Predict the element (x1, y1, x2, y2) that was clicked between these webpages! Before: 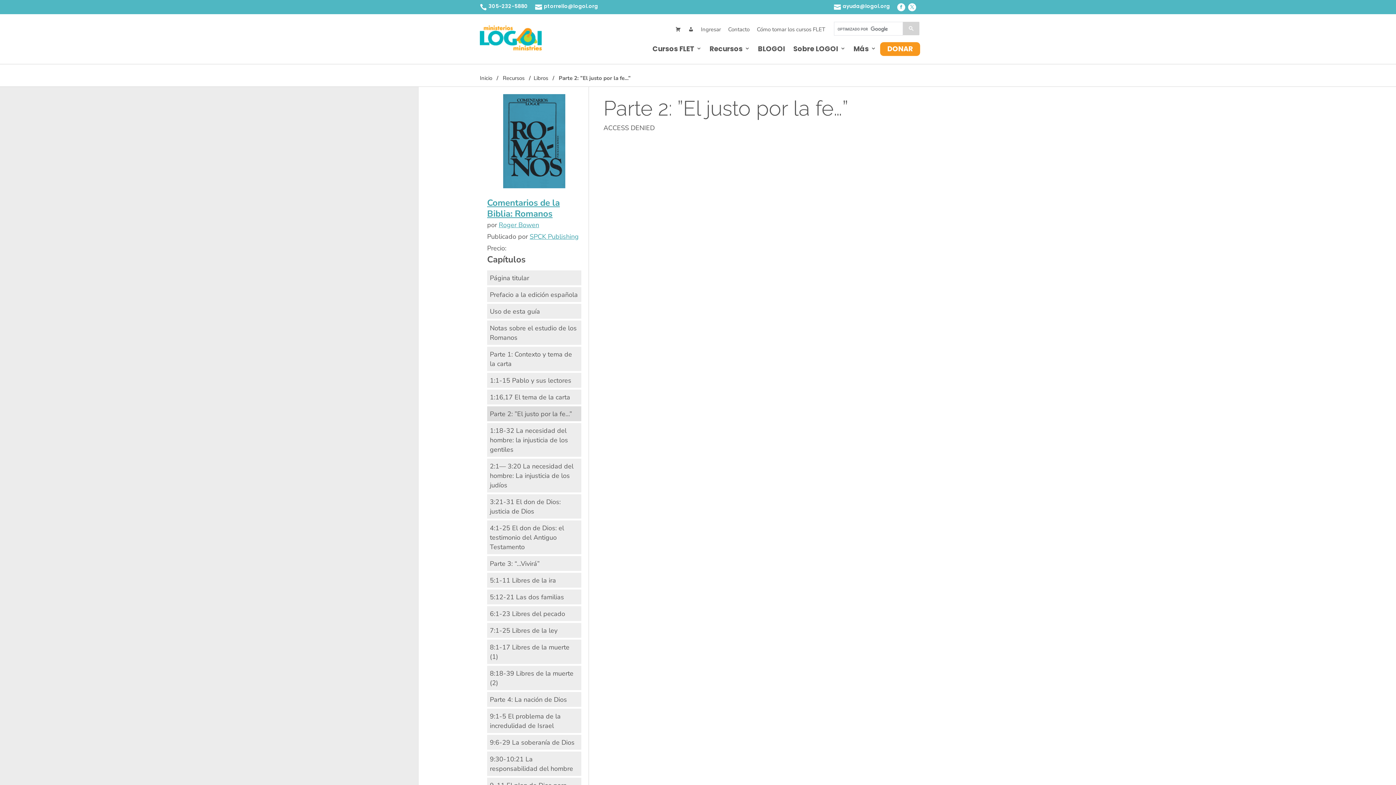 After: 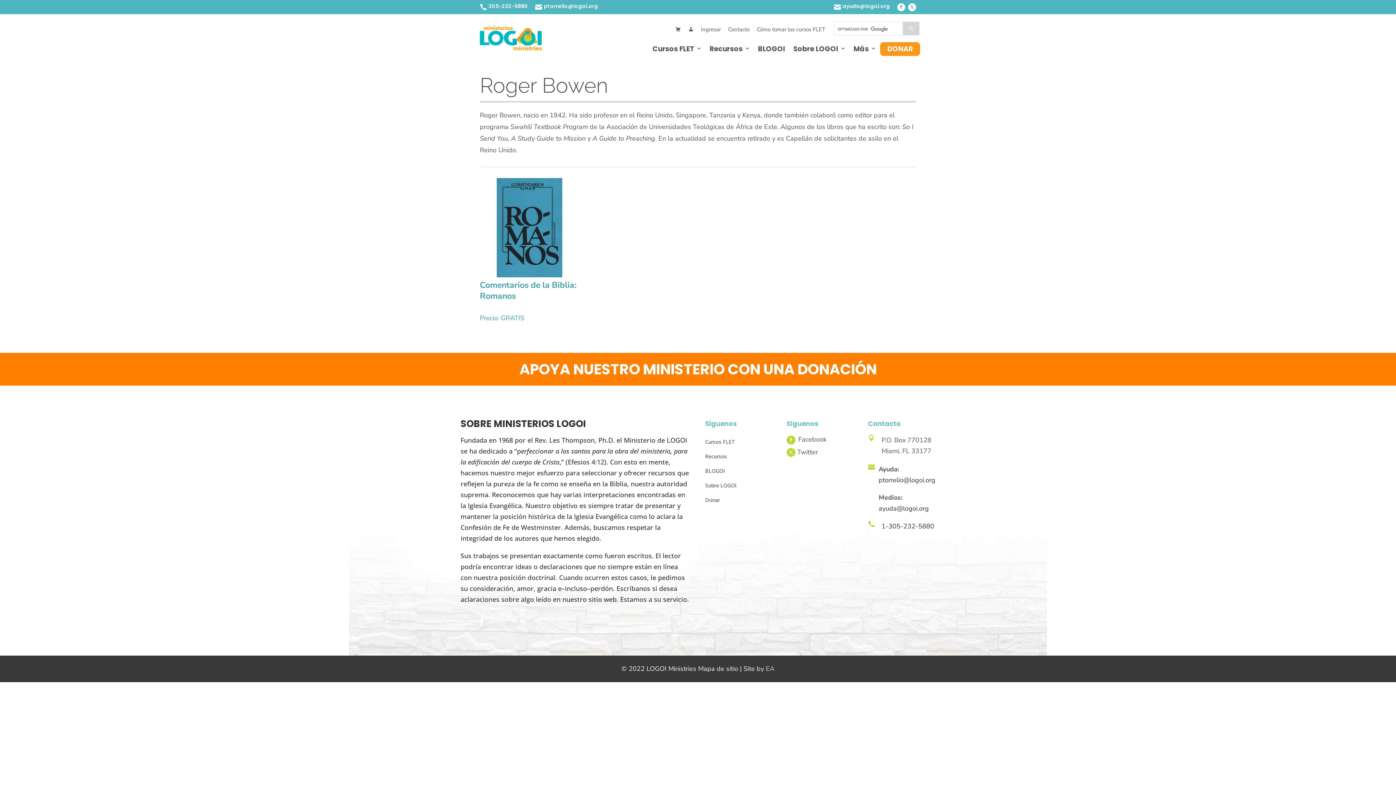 Action: label: Roger Bowen bbox: (498, 220, 539, 229)